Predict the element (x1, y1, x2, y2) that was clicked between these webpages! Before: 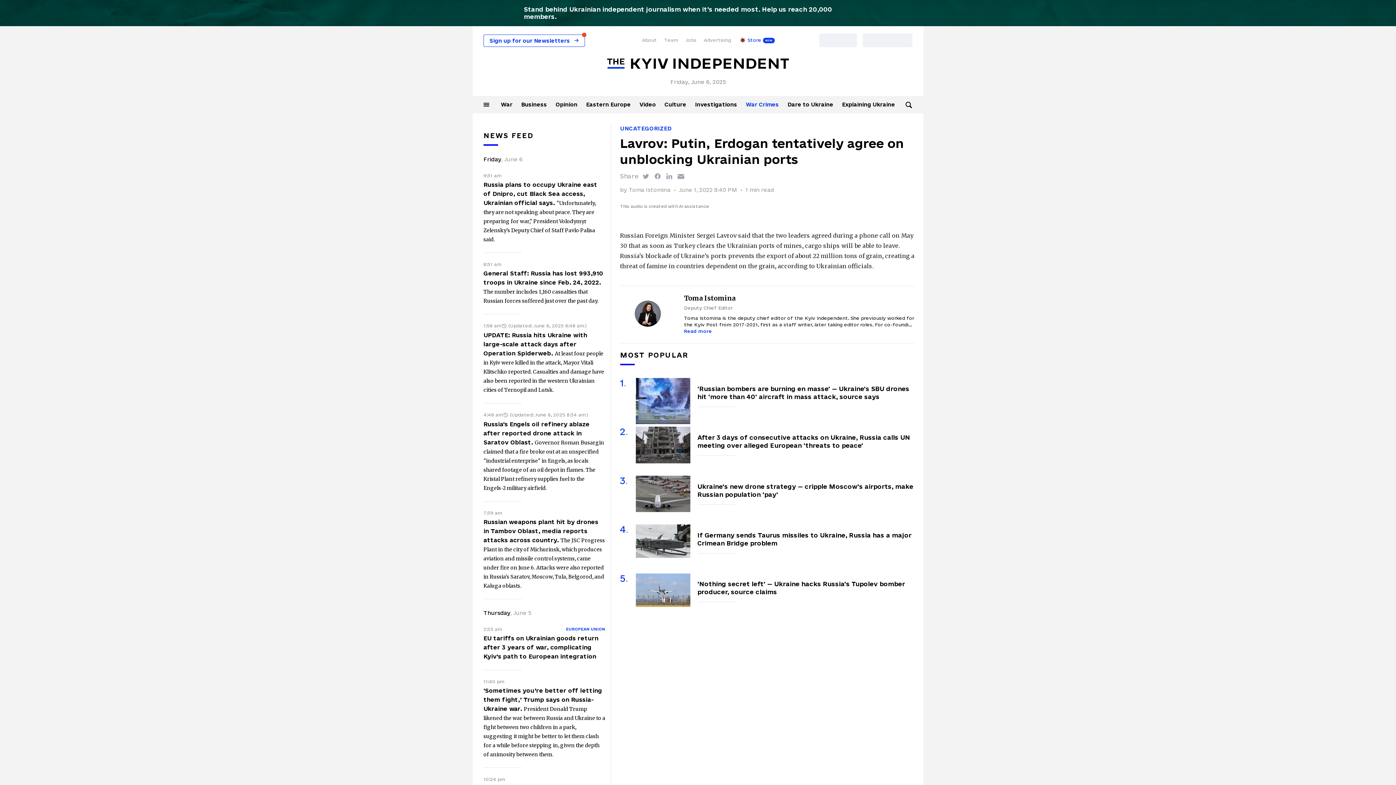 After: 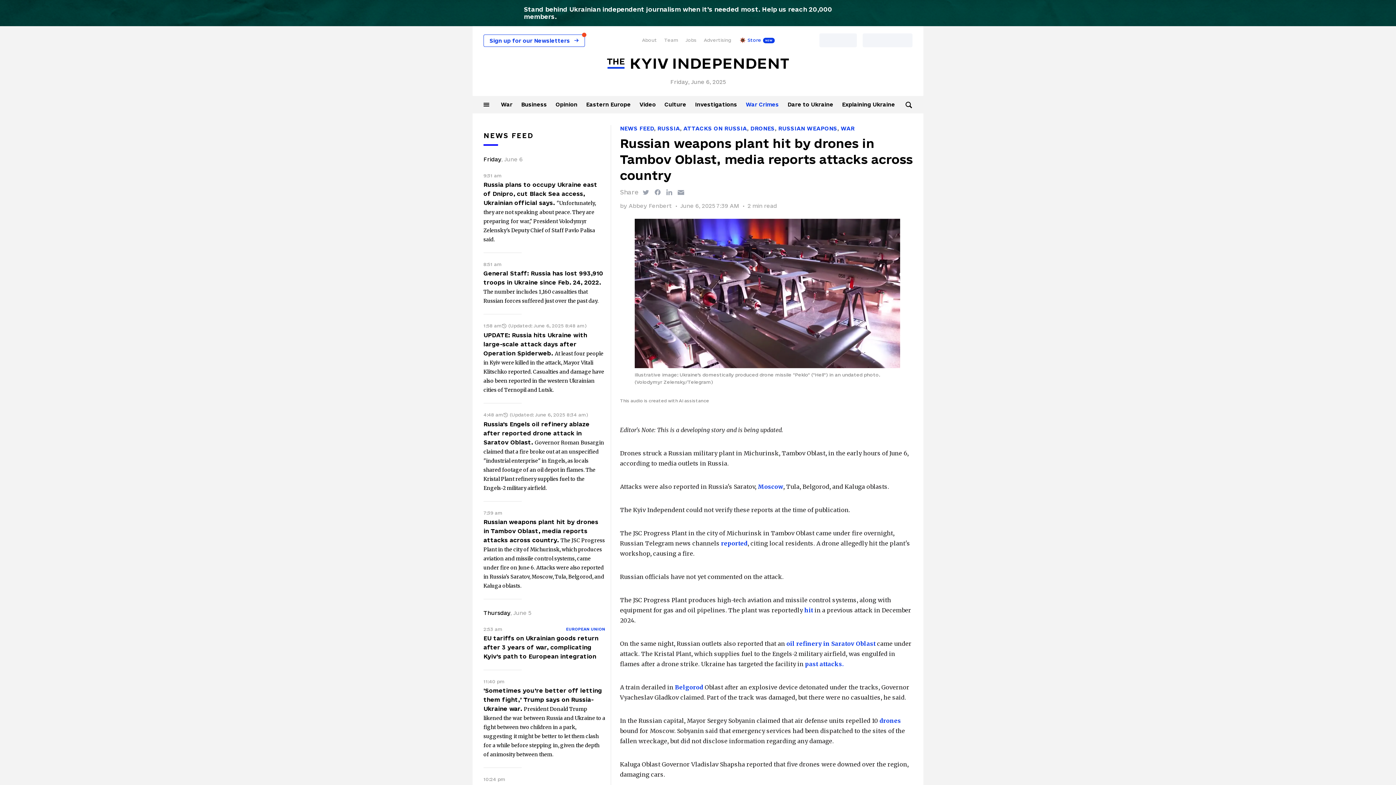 Action: bbox: (483, 518, 598, 543) label: Russian weapons plant hit by drones in Tambov Oblast, media reports attacks across country. 